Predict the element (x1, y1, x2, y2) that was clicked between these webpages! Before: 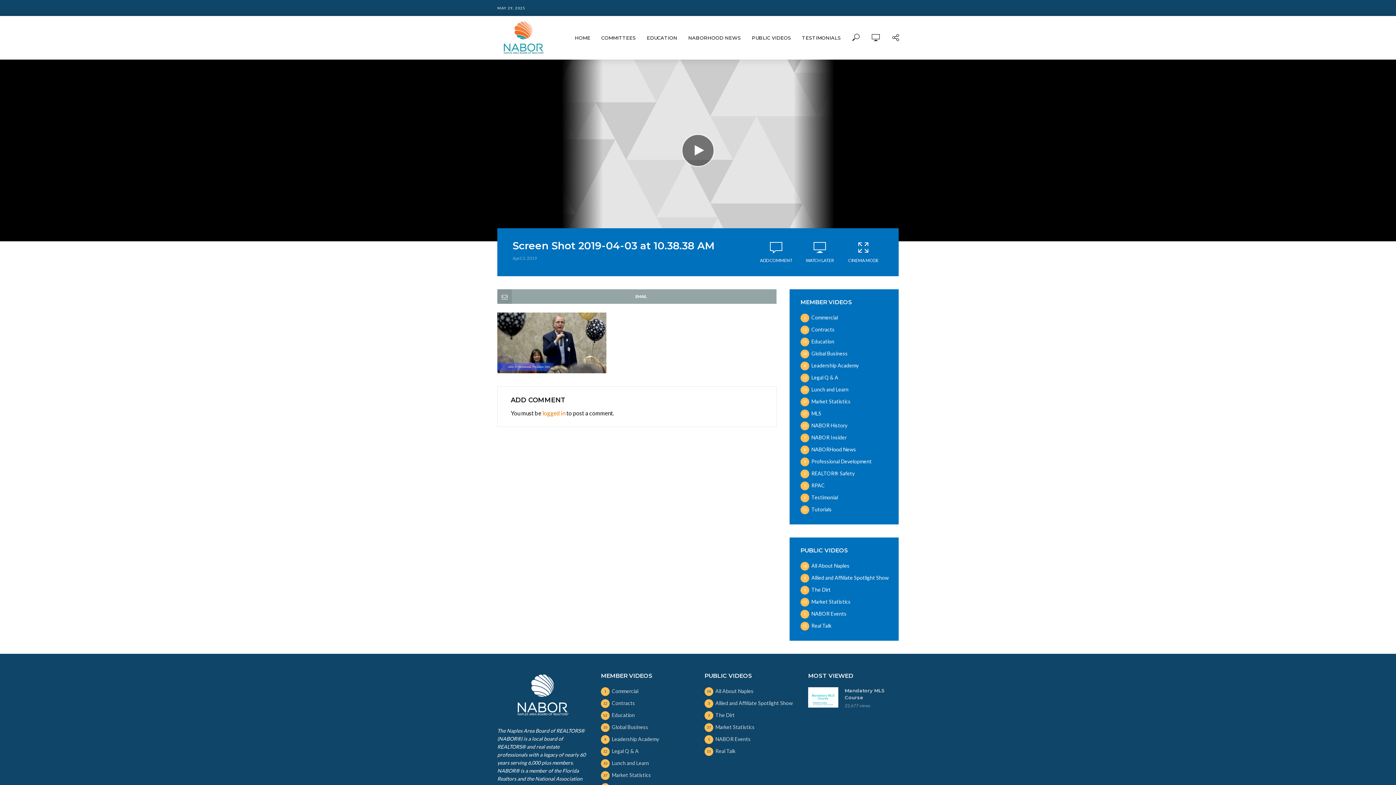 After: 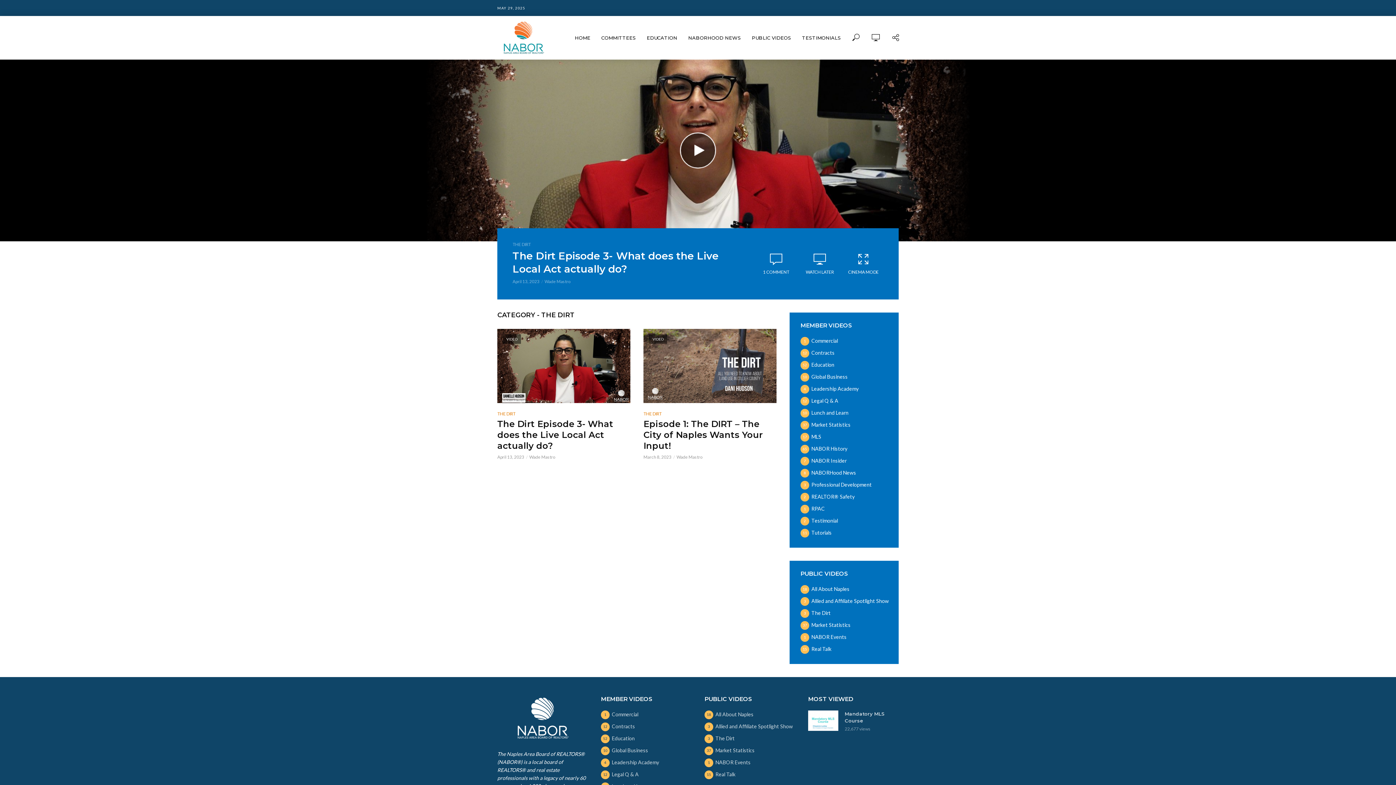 Action: bbox: (800, 586, 888, 594) label: The Dirt
3